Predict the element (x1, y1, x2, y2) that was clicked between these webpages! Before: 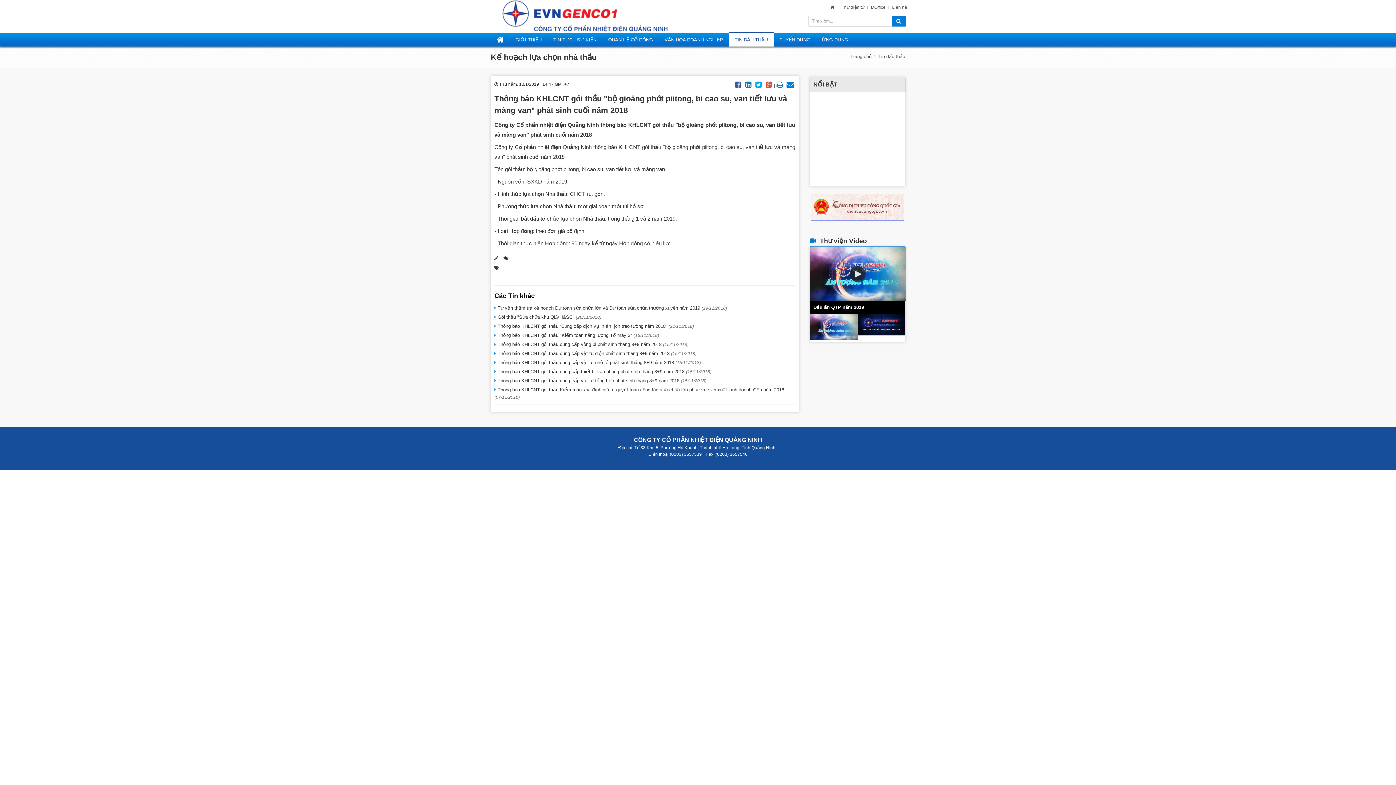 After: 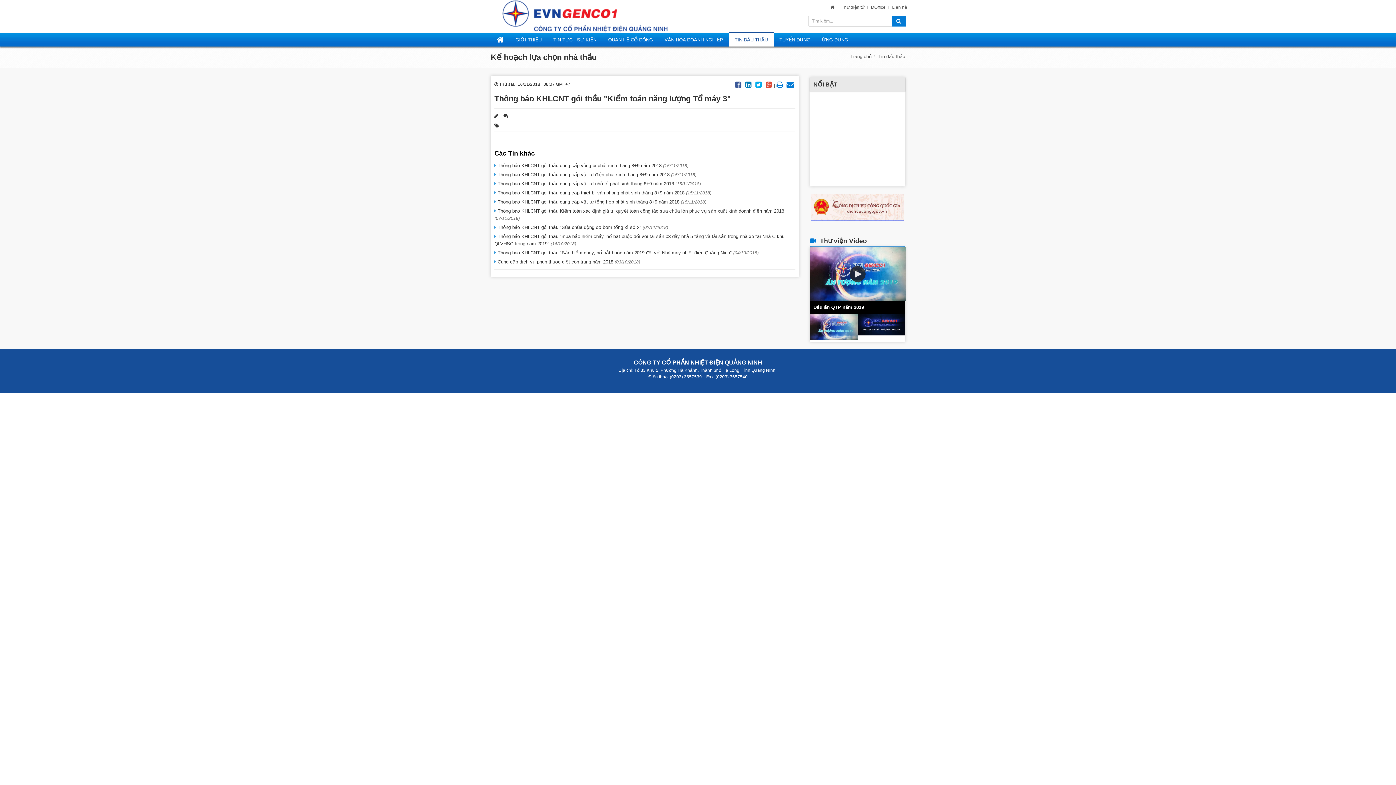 Action: bbox: (496, 332, 659, 338) label:  Thông báo KHLCNT gói thầu "Kiểm toán năng lượng Tổ máy 3" (16/11/2018)